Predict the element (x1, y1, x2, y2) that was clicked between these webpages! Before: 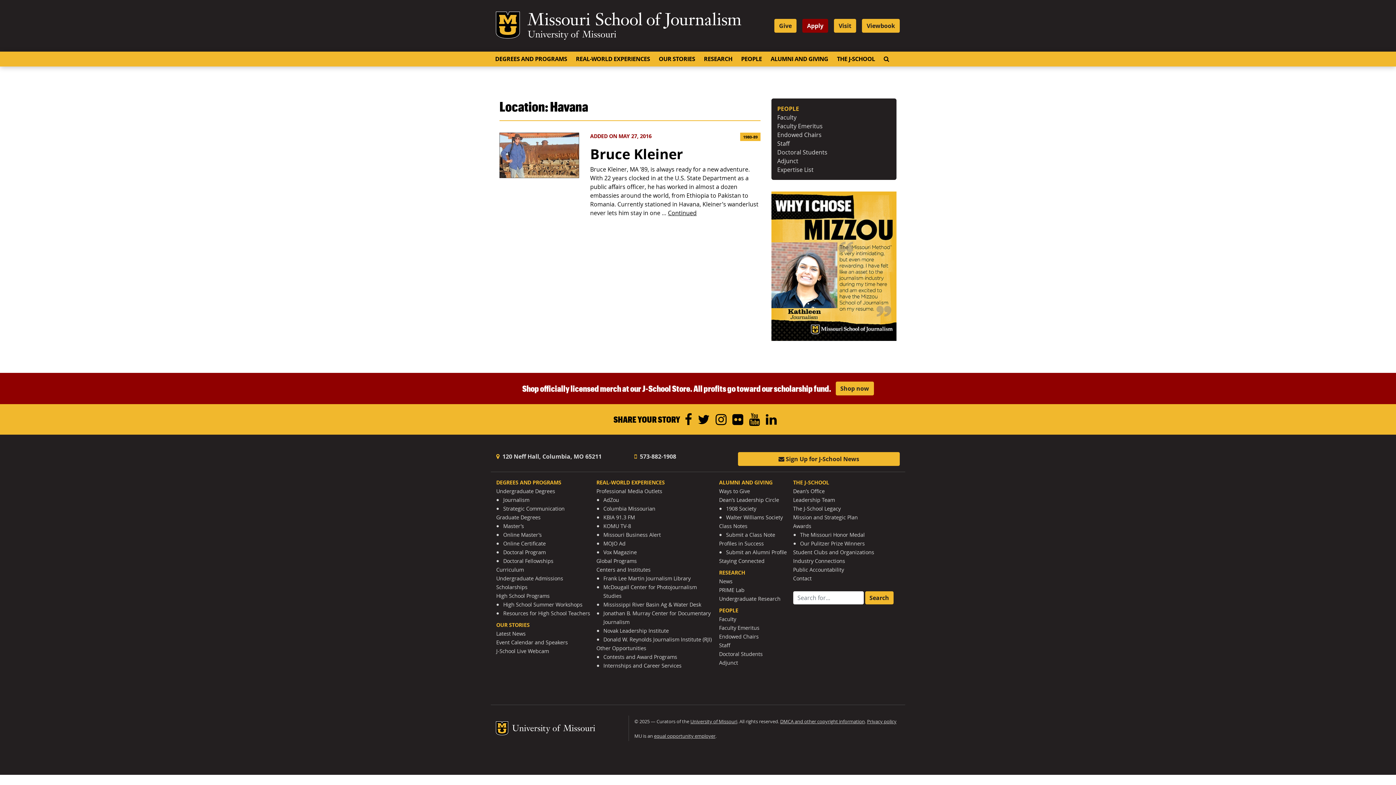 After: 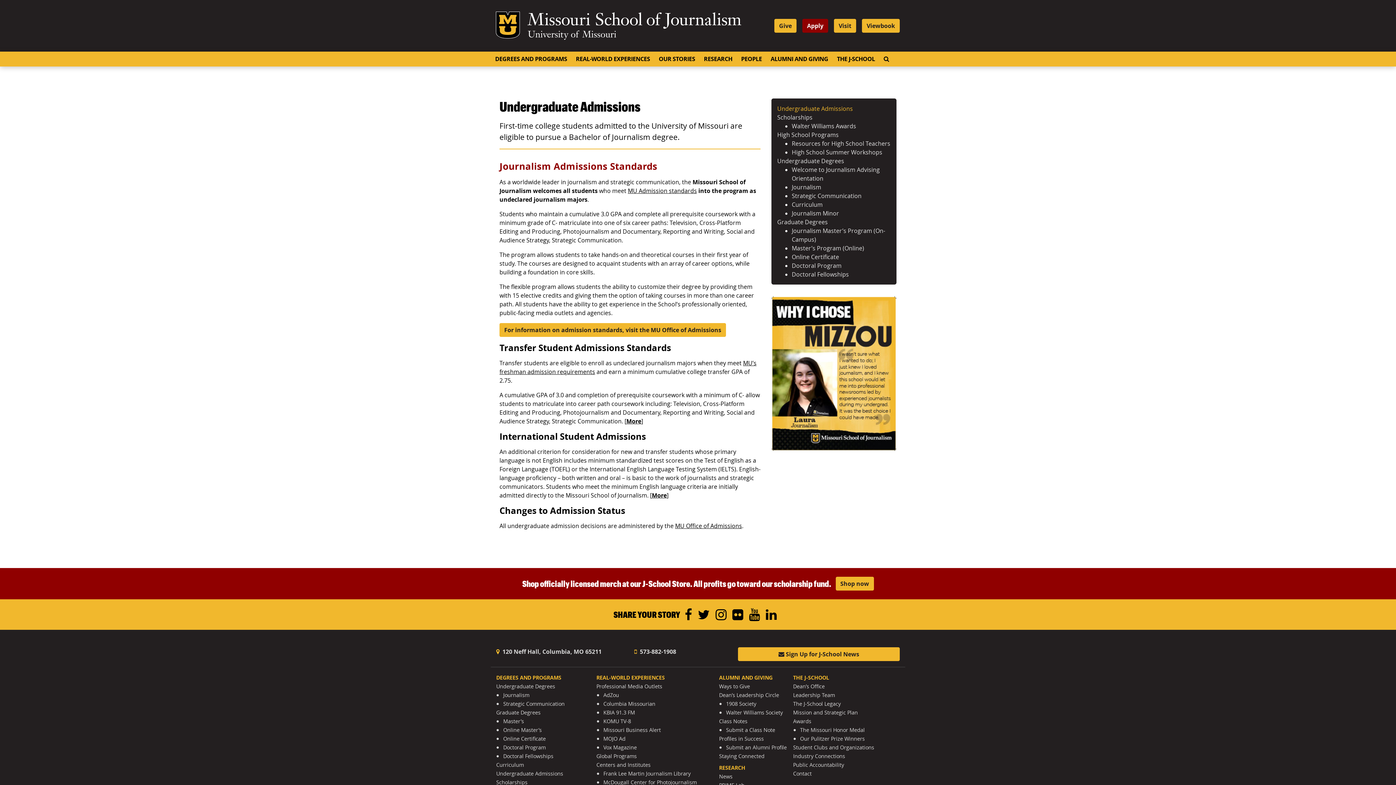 Action: bbox: (496, 575, 563, 582) label: Undergraduate Admissions